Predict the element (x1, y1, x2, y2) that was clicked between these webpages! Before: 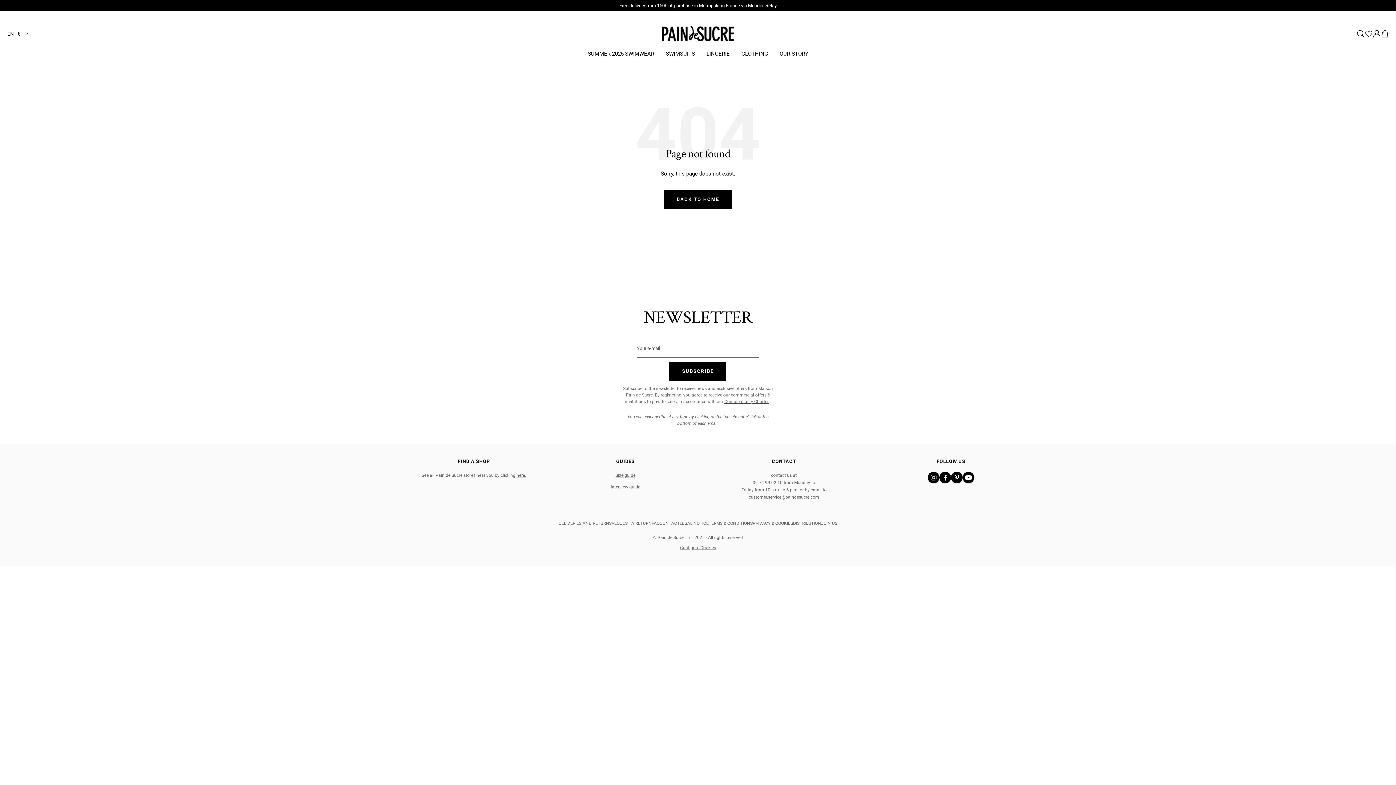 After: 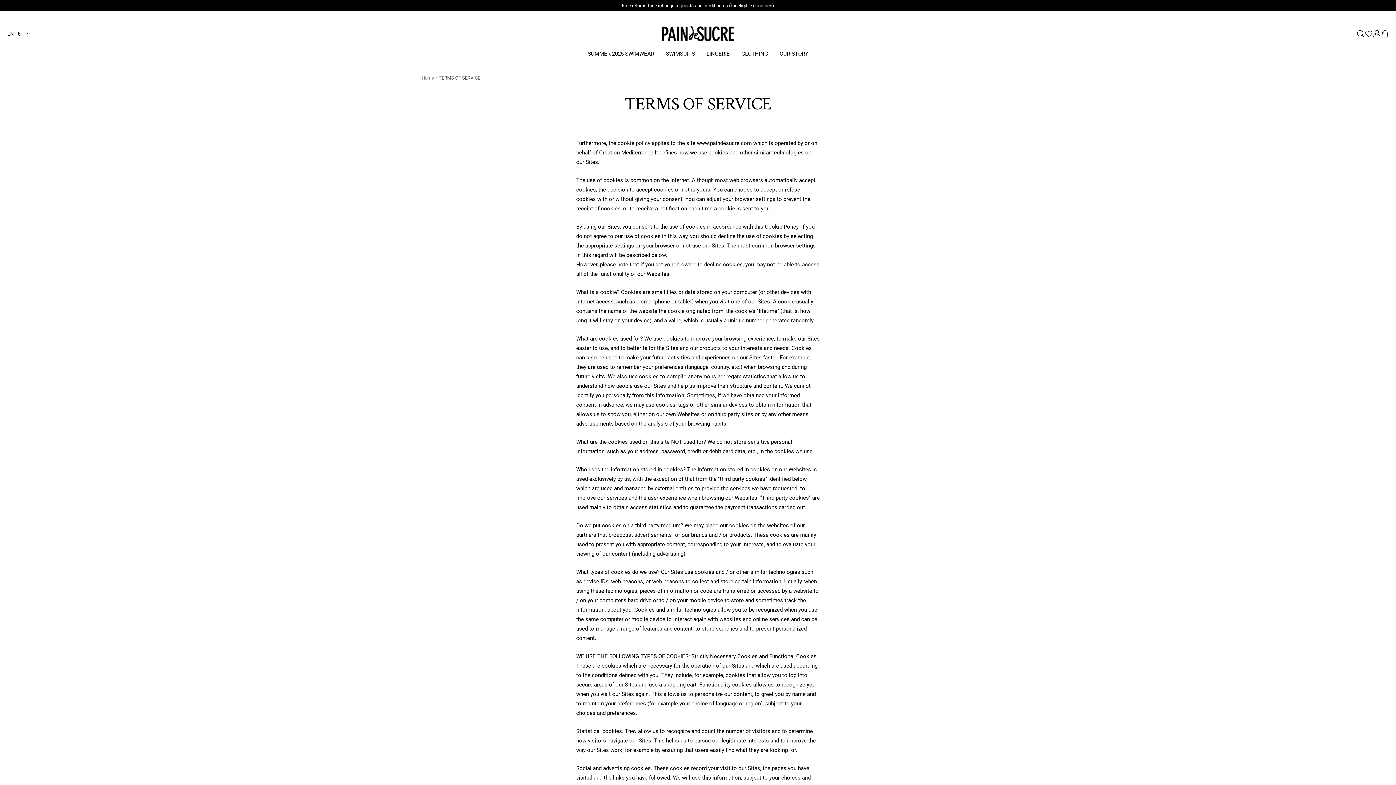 Action: bbox: (752, 521, 793, 526) label: PRIVACY & COOKIES